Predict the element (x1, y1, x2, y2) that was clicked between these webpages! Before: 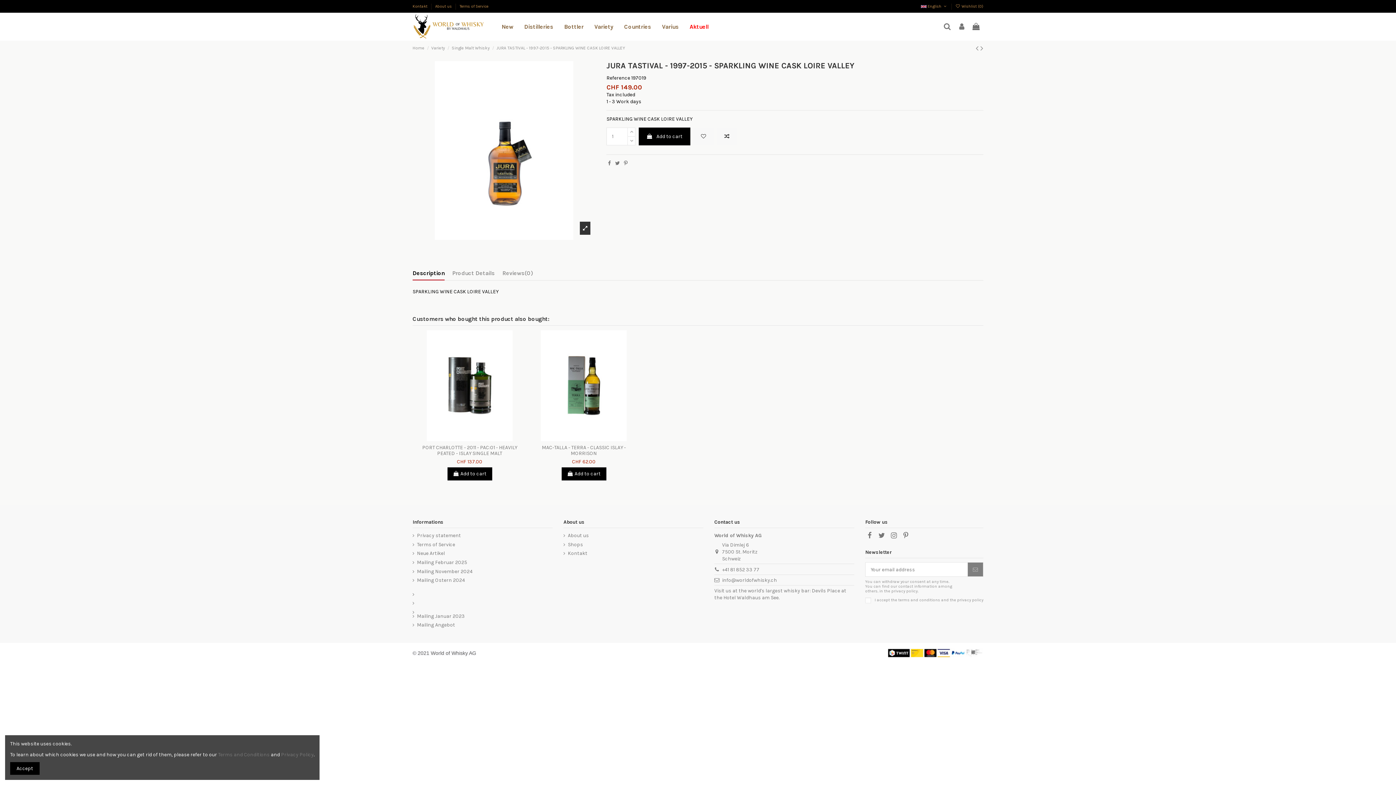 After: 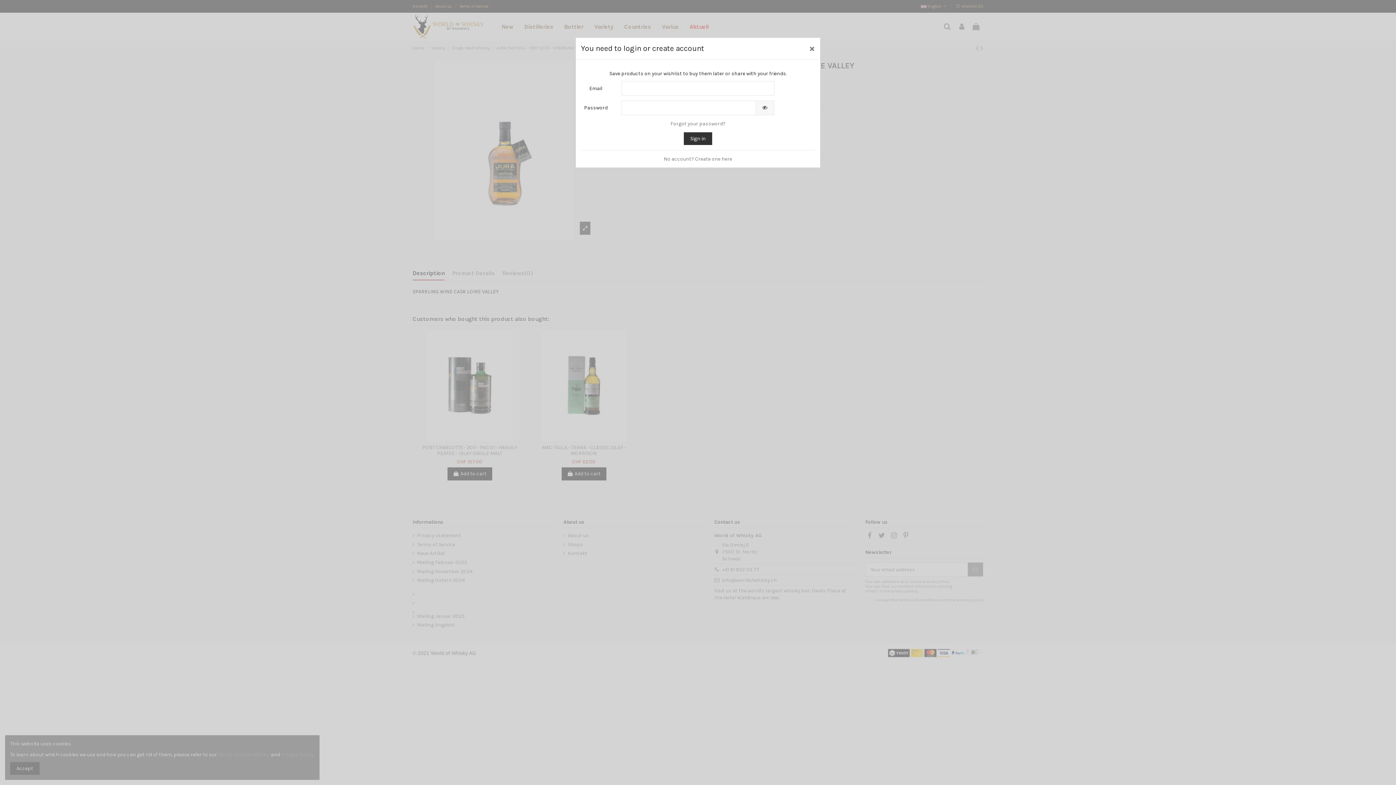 Action: bbox: (693, 127, 713, 145)